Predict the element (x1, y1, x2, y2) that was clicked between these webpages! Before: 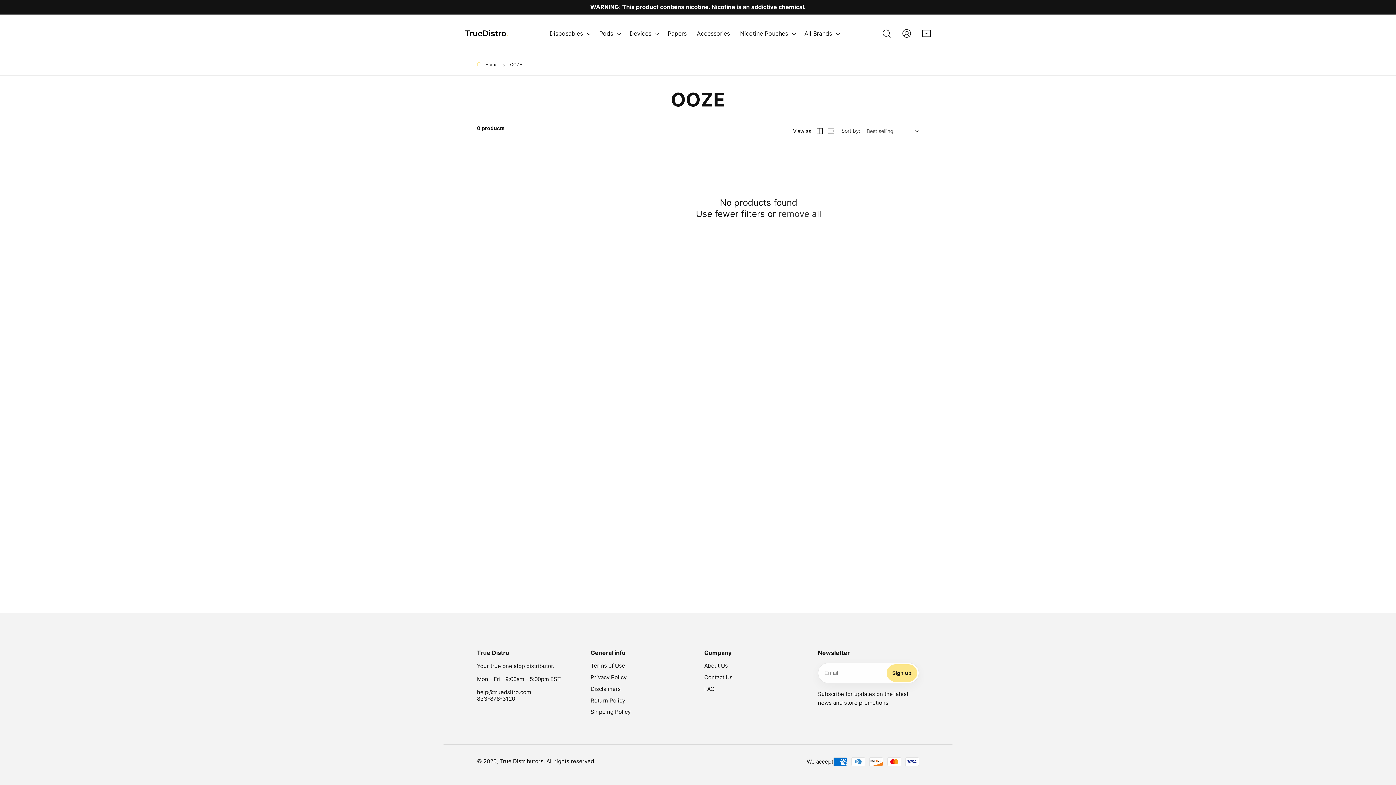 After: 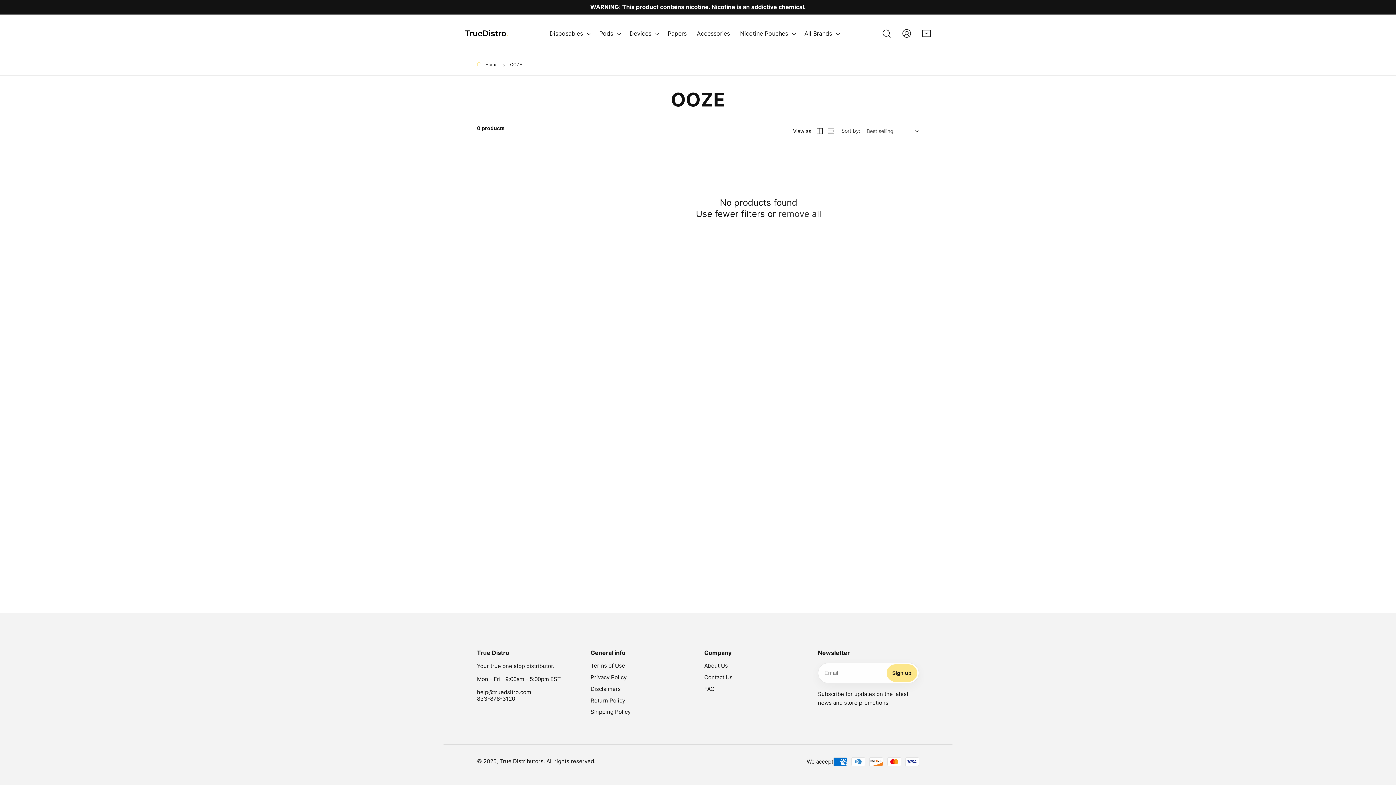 Action: bbox: (815, 126, 824, 135)